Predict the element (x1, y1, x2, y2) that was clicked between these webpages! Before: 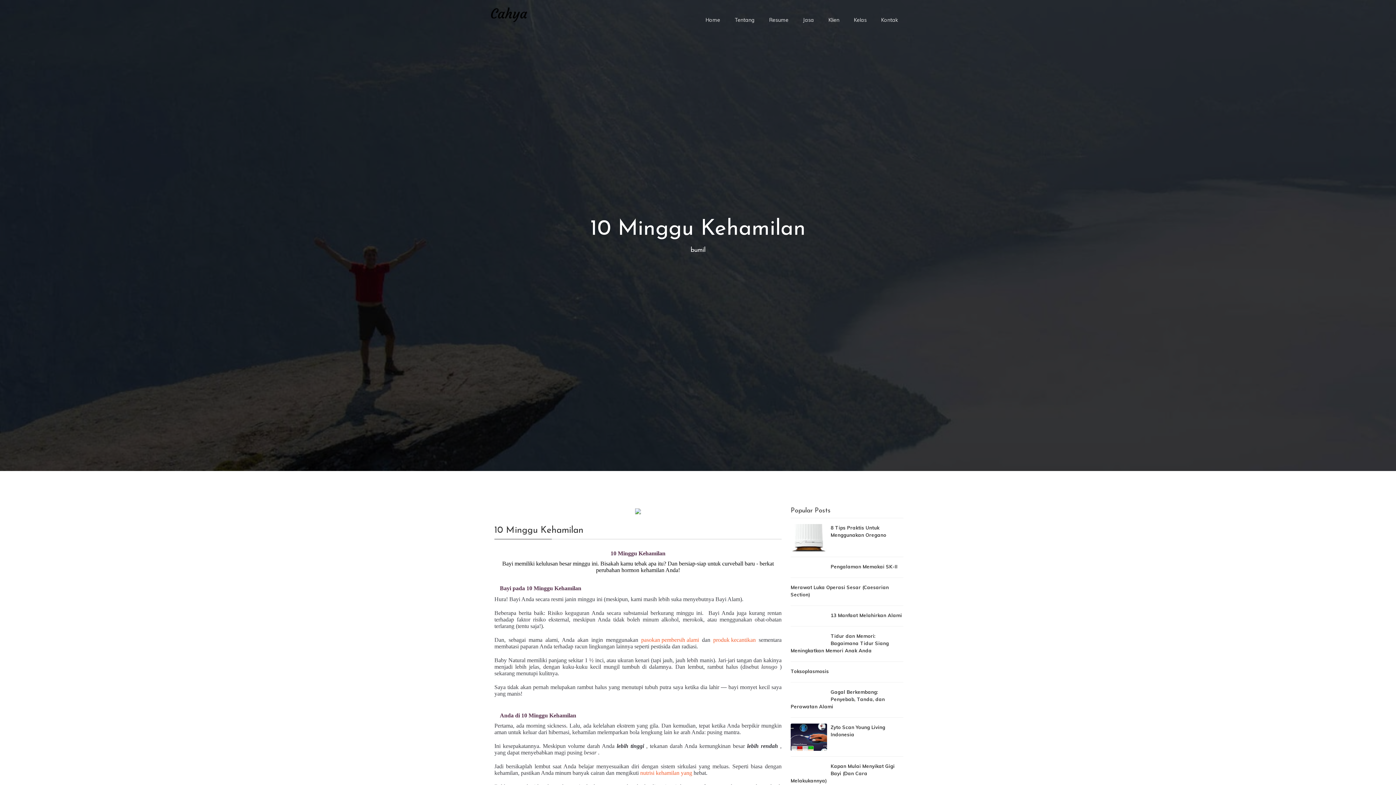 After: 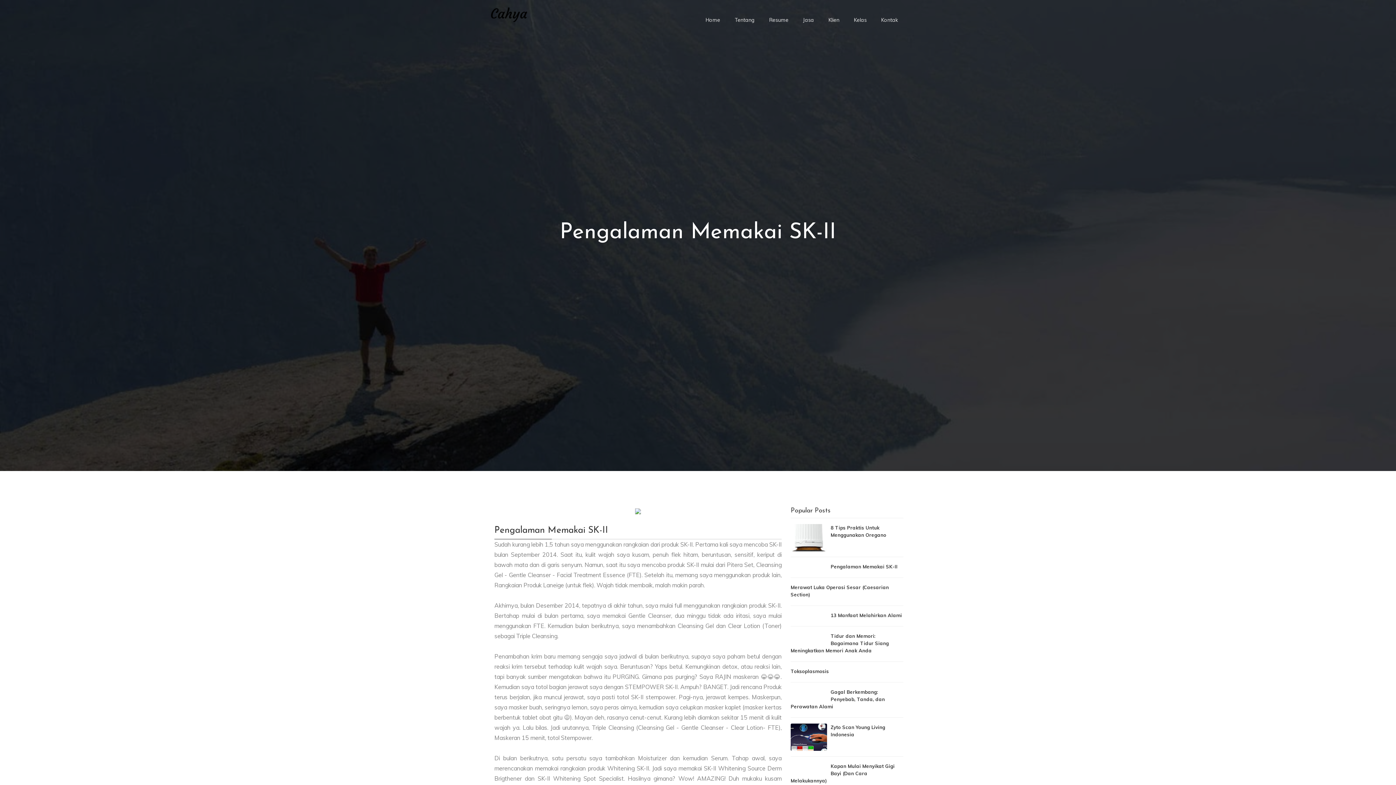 Action: label: Pengalaman Memakai SK-II bbox: (790, 563, 903, 570)